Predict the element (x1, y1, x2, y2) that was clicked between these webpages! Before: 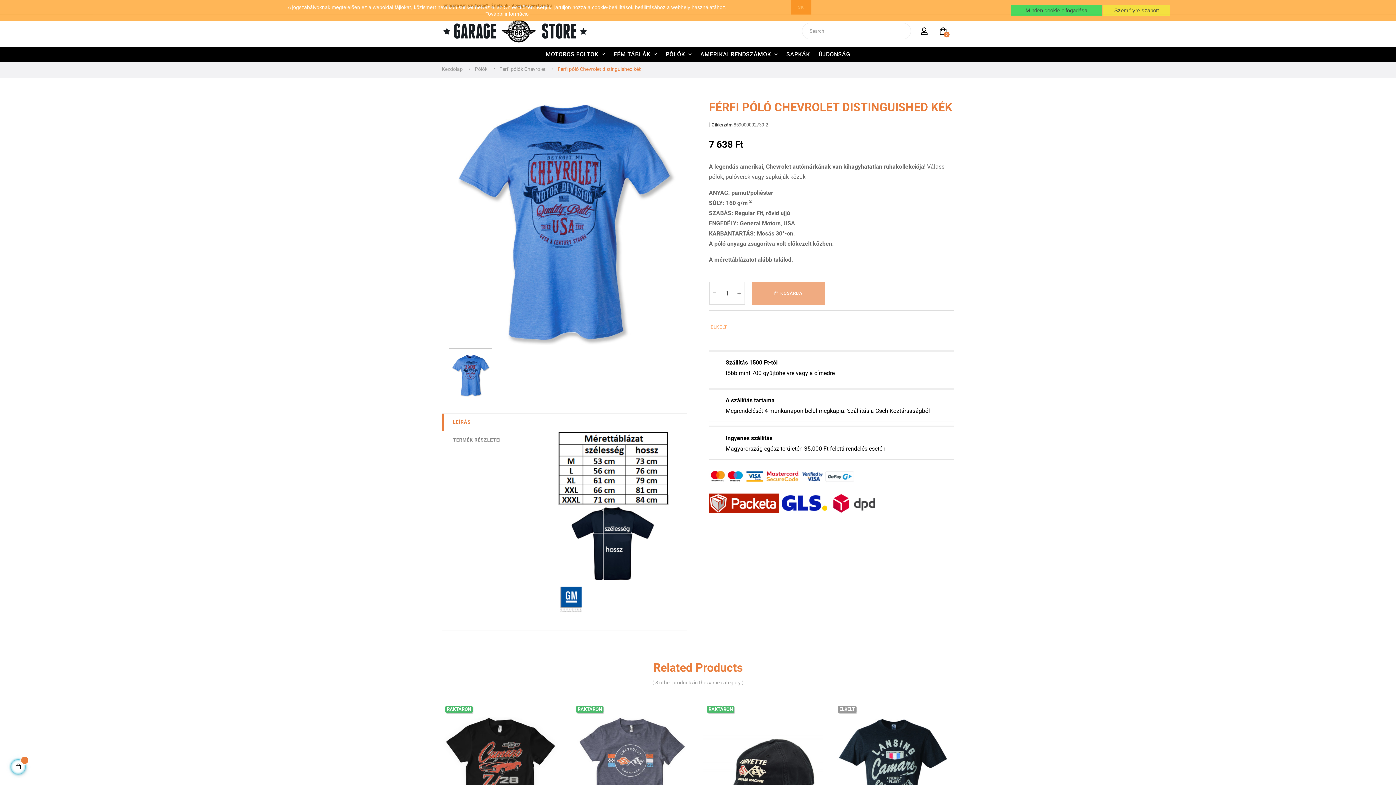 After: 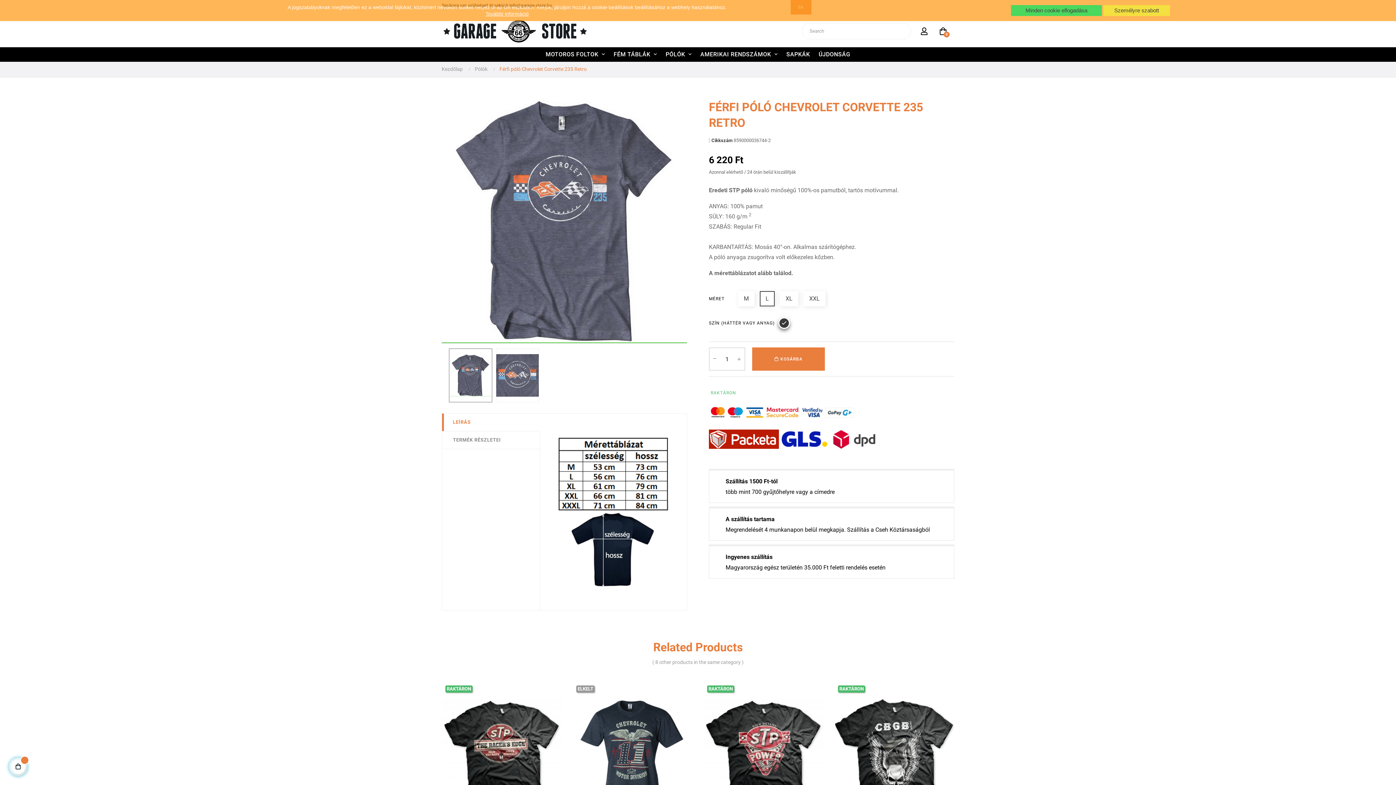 Action: bbox: (572, 702, 692, 852)